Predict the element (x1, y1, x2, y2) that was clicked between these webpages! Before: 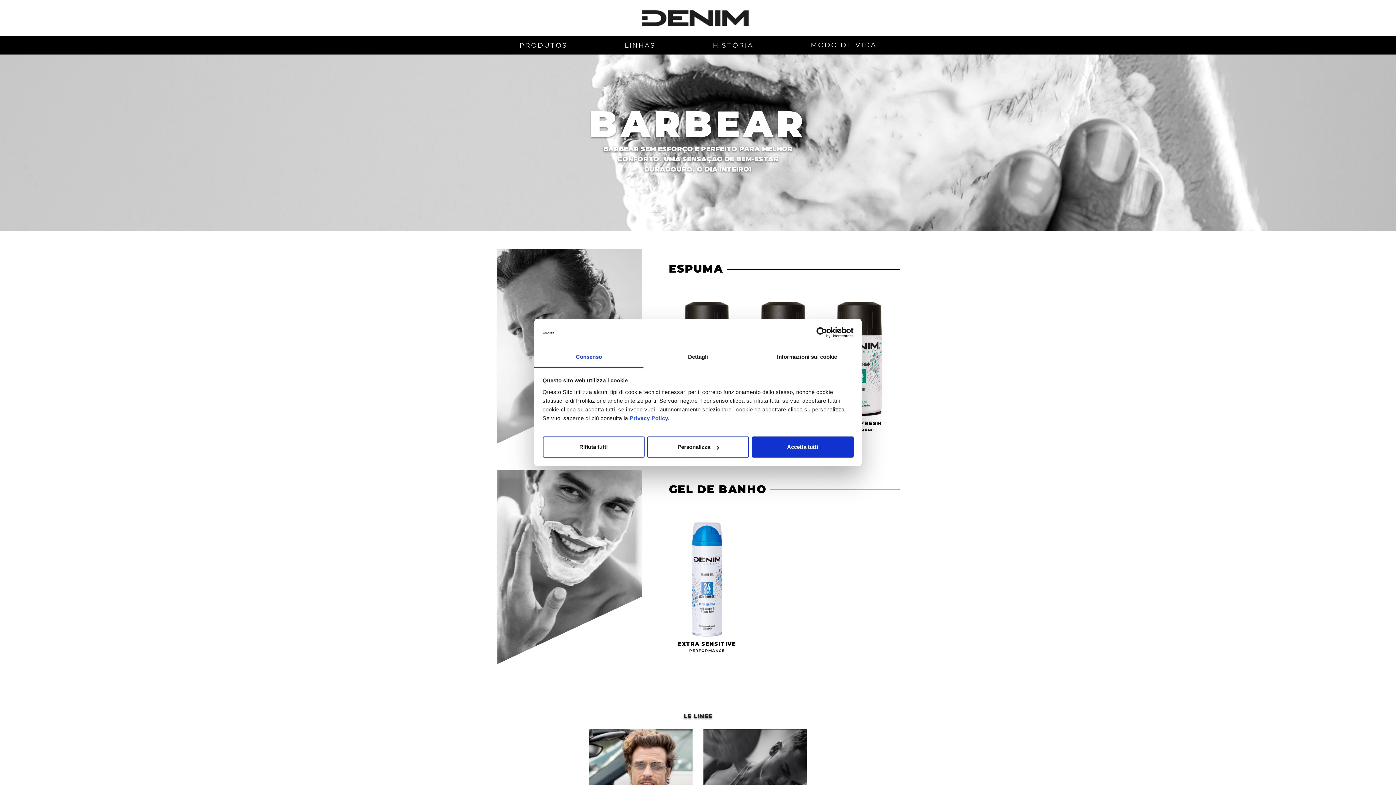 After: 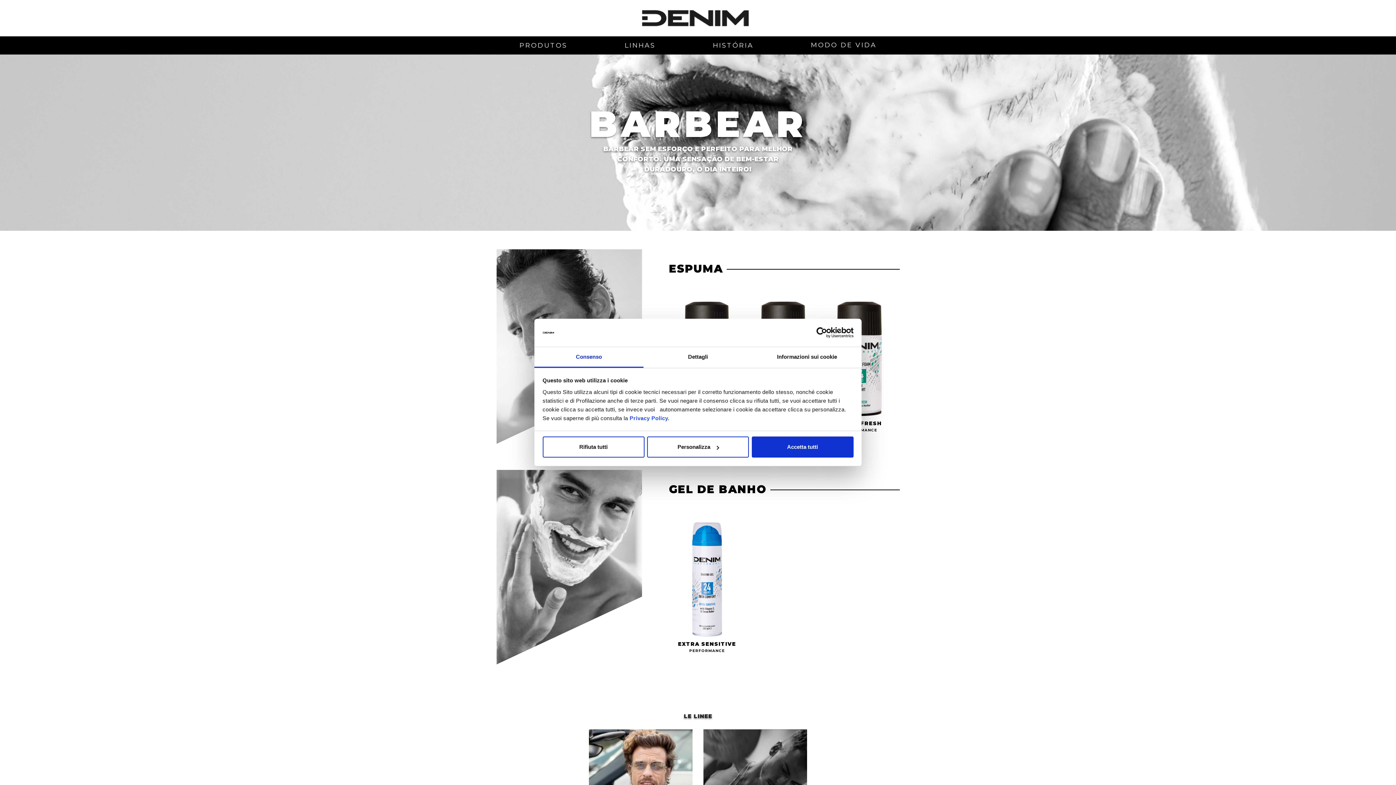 Action: label: Consenso bbox: (534, 347, 643, 367)